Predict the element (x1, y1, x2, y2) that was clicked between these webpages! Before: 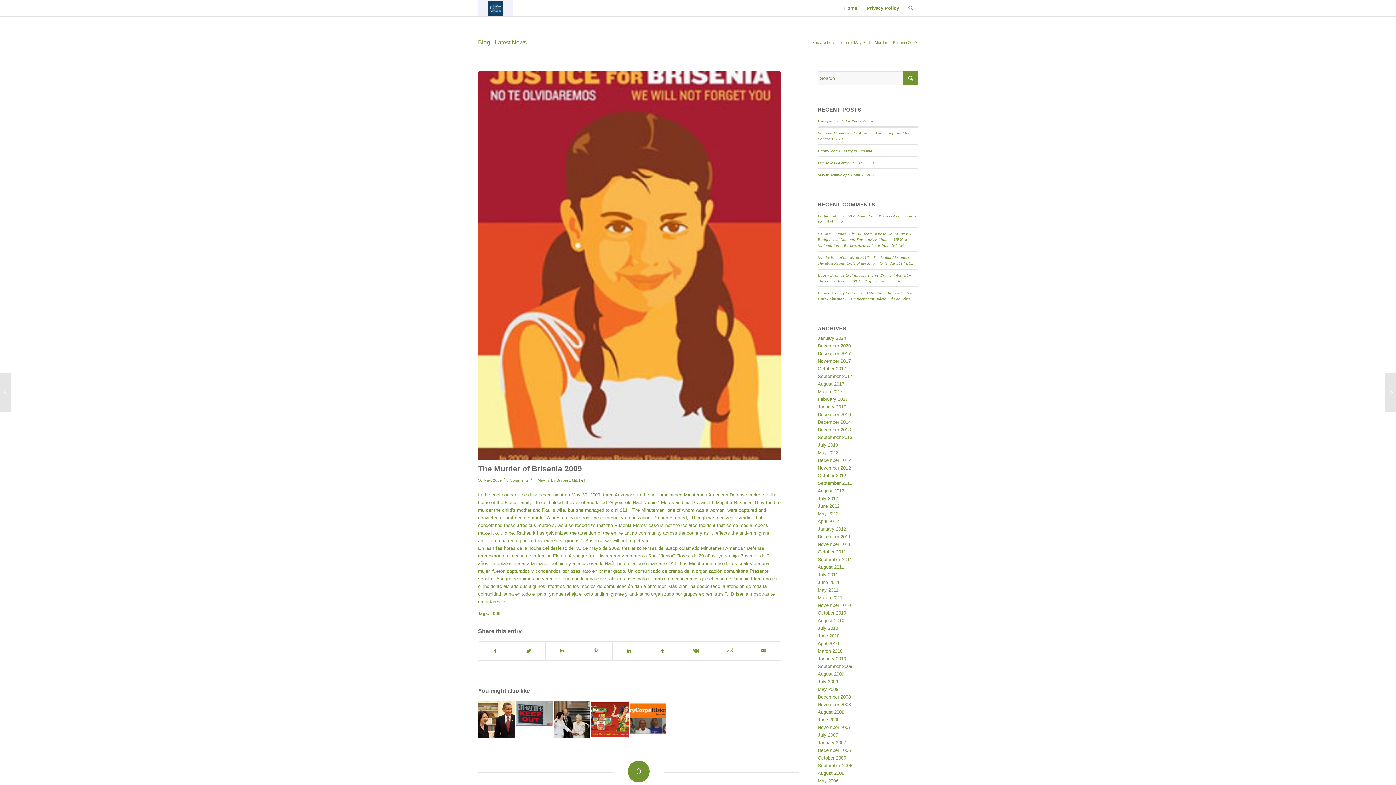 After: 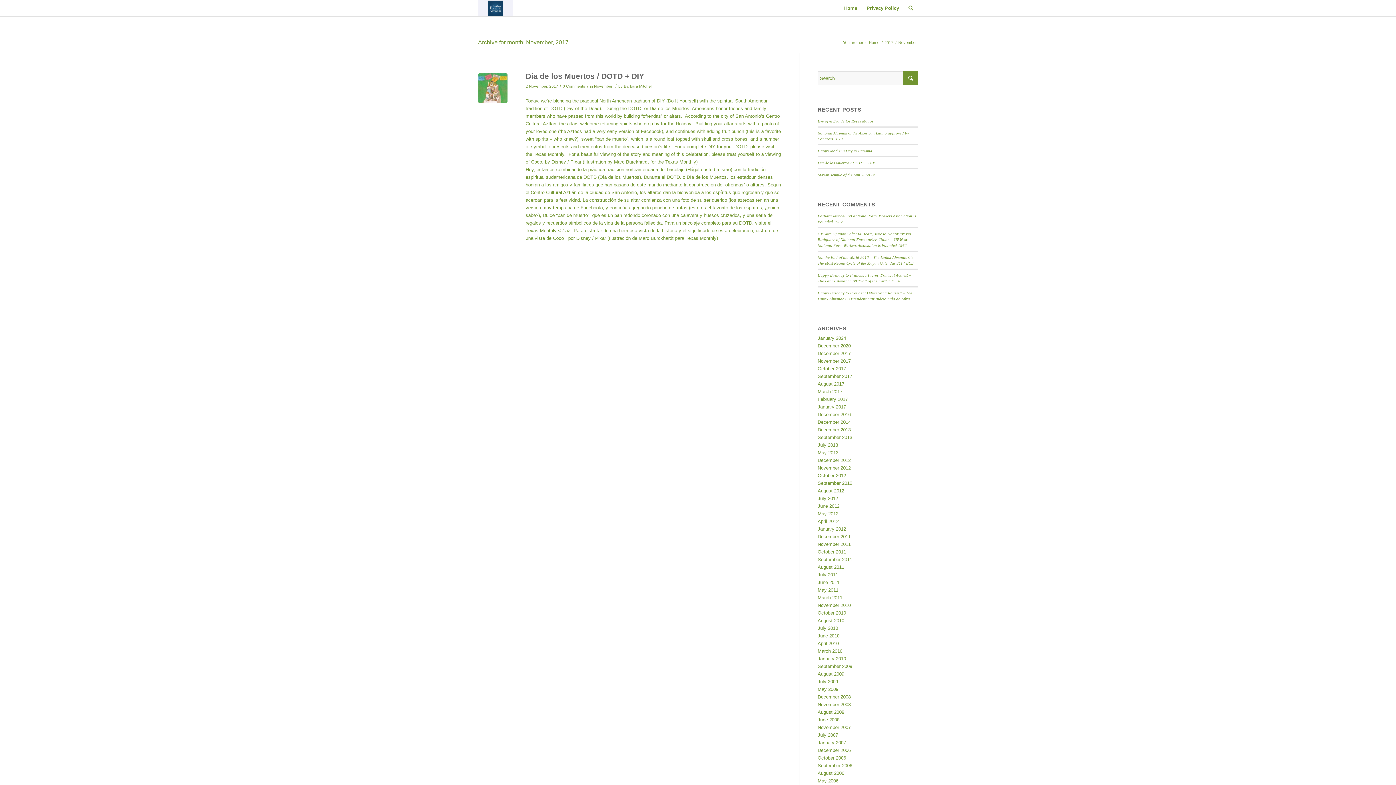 Action: bbox: (817, 358, 851, 364) label: November 2017